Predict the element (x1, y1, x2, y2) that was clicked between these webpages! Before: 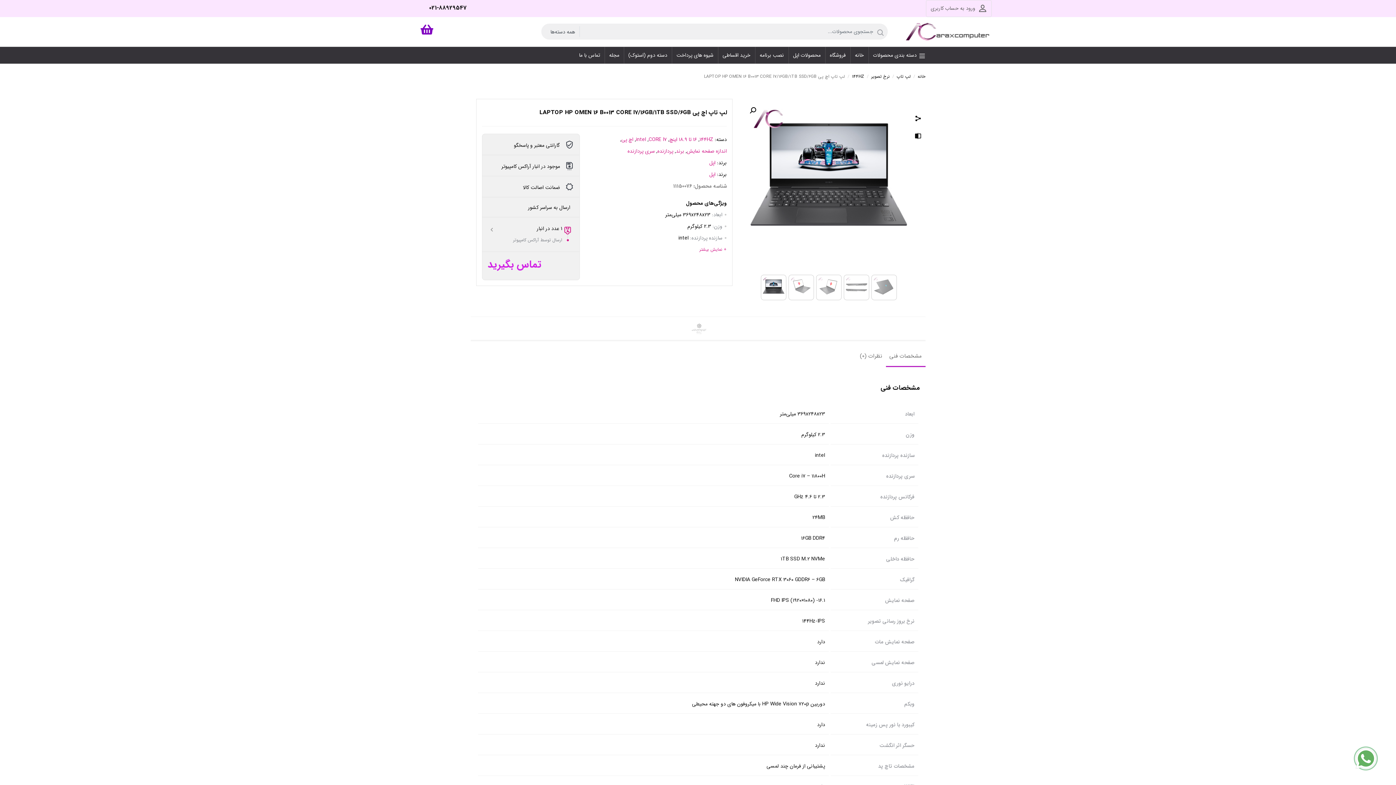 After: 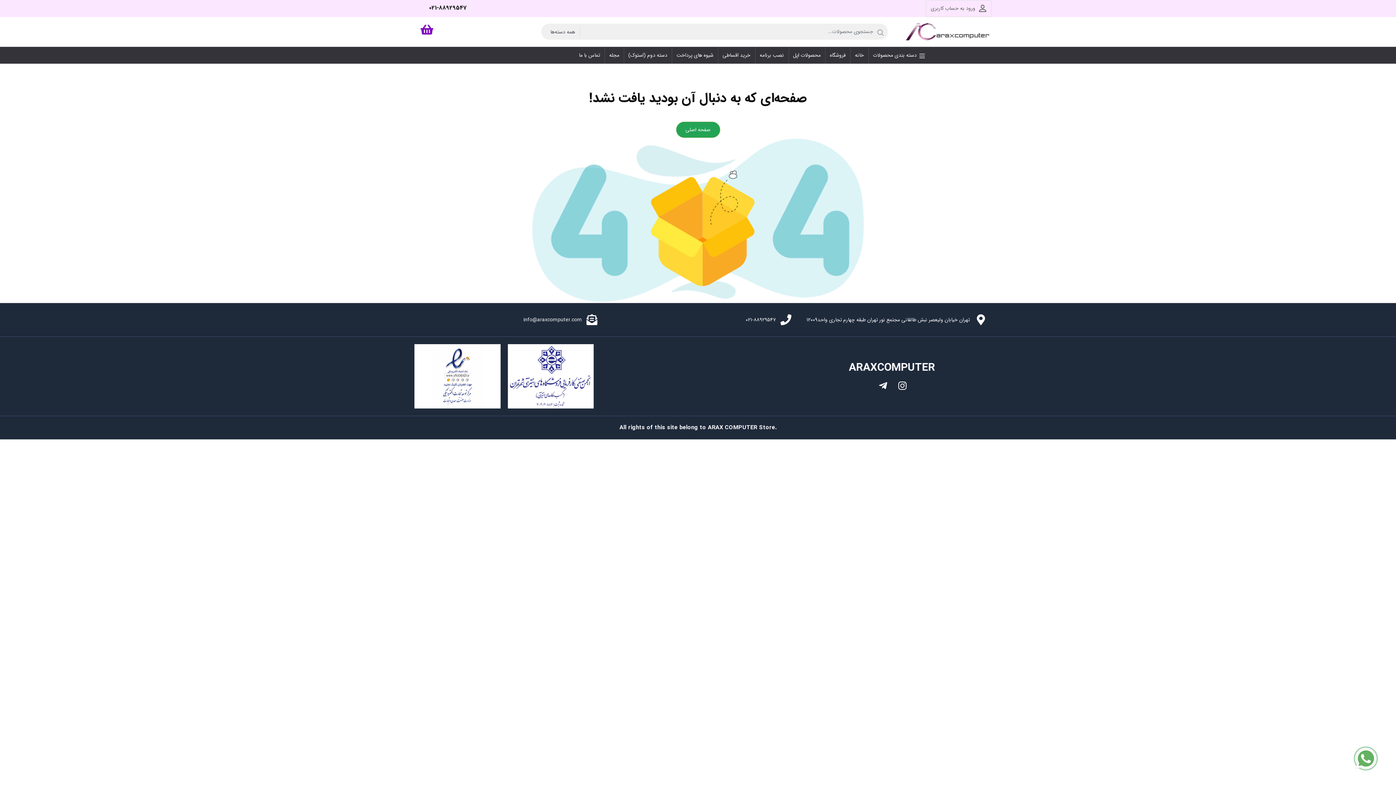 Action: bbox: (689, 322, 706, 334)